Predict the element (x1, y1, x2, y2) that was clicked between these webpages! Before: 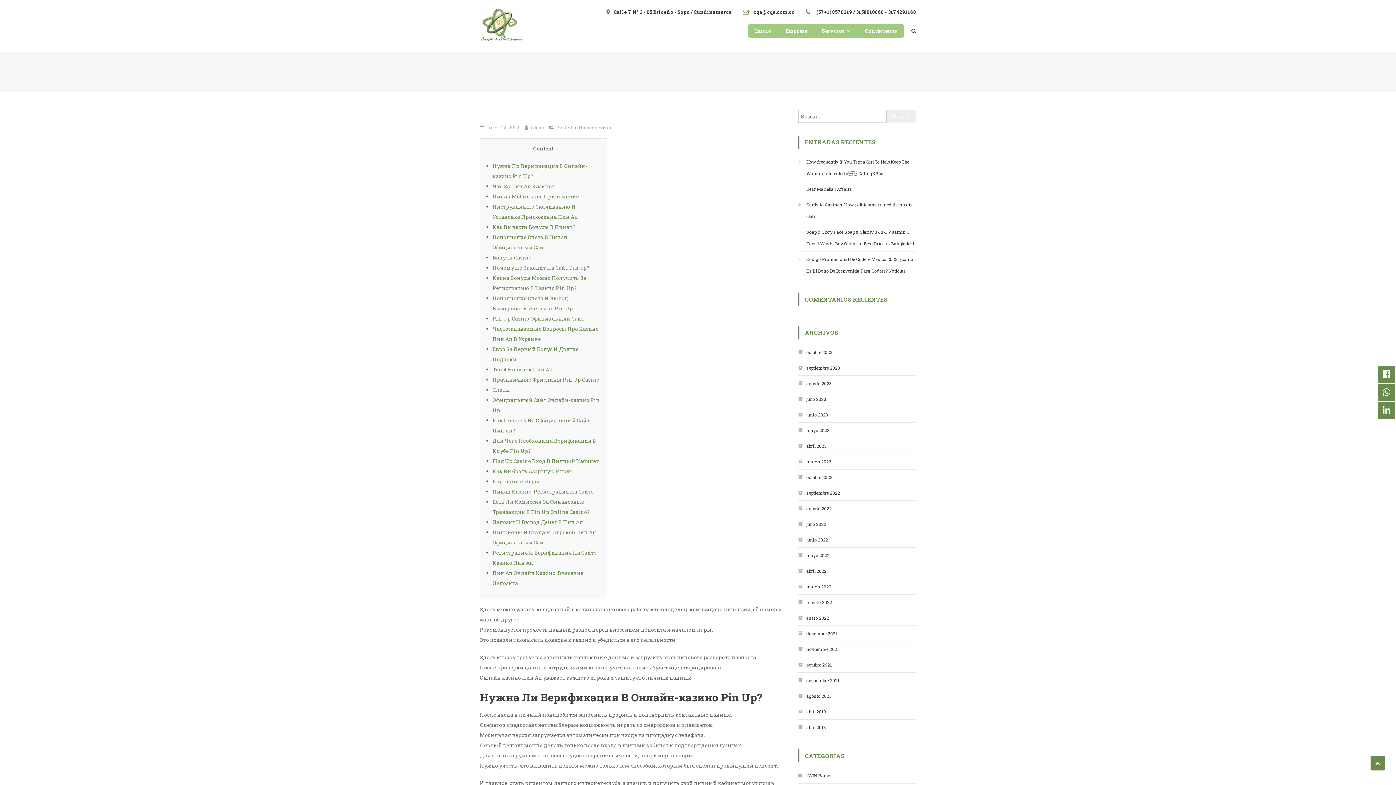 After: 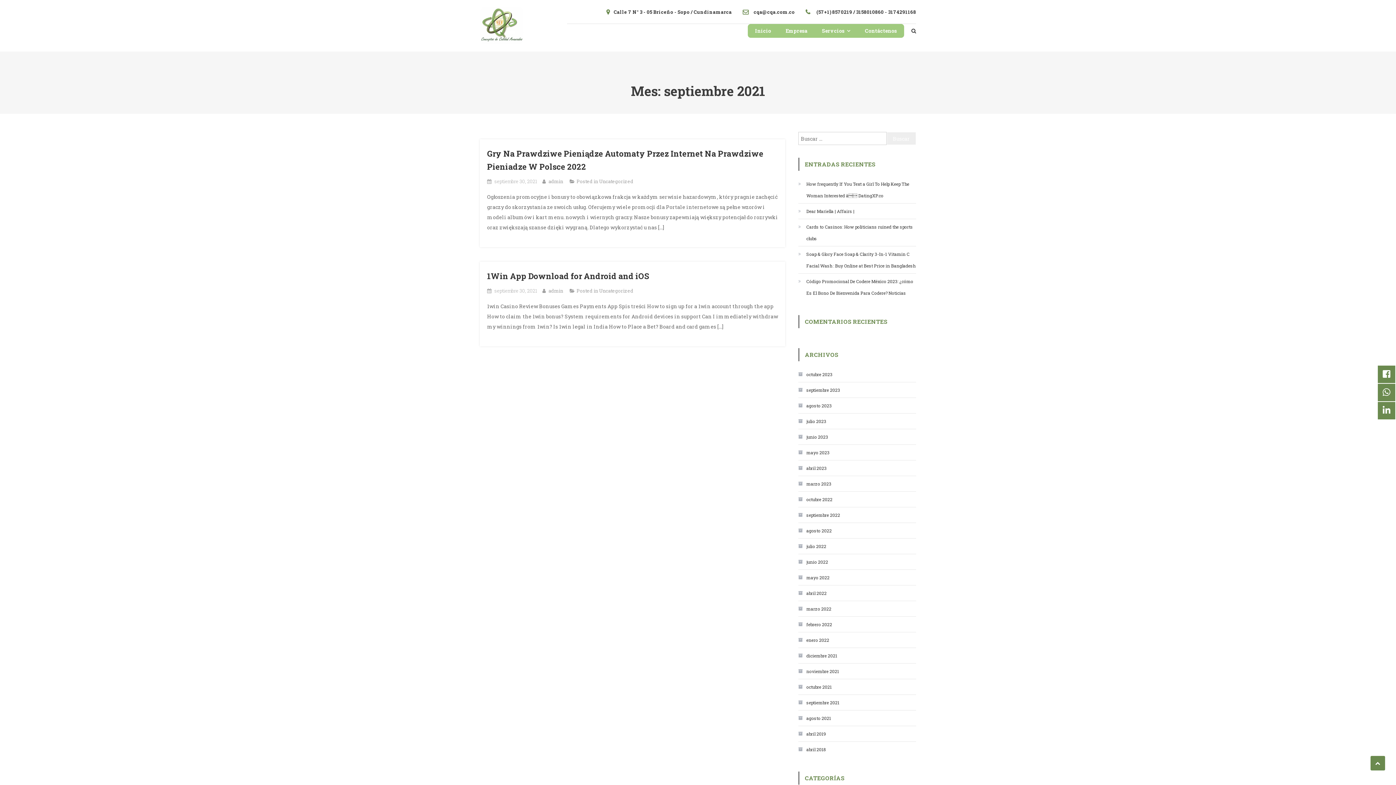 Action: bbox: (798, 674, 839, 686) label: septiembre 2021